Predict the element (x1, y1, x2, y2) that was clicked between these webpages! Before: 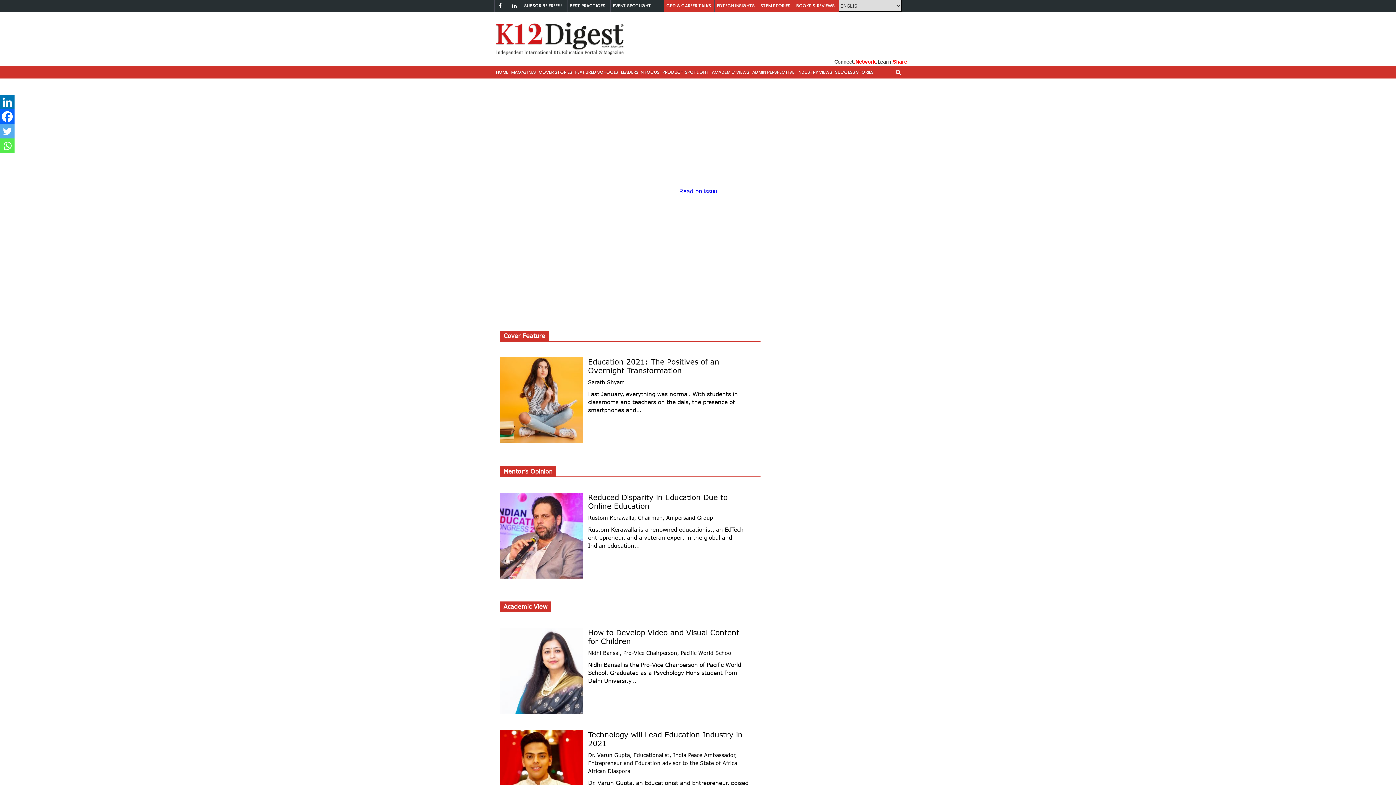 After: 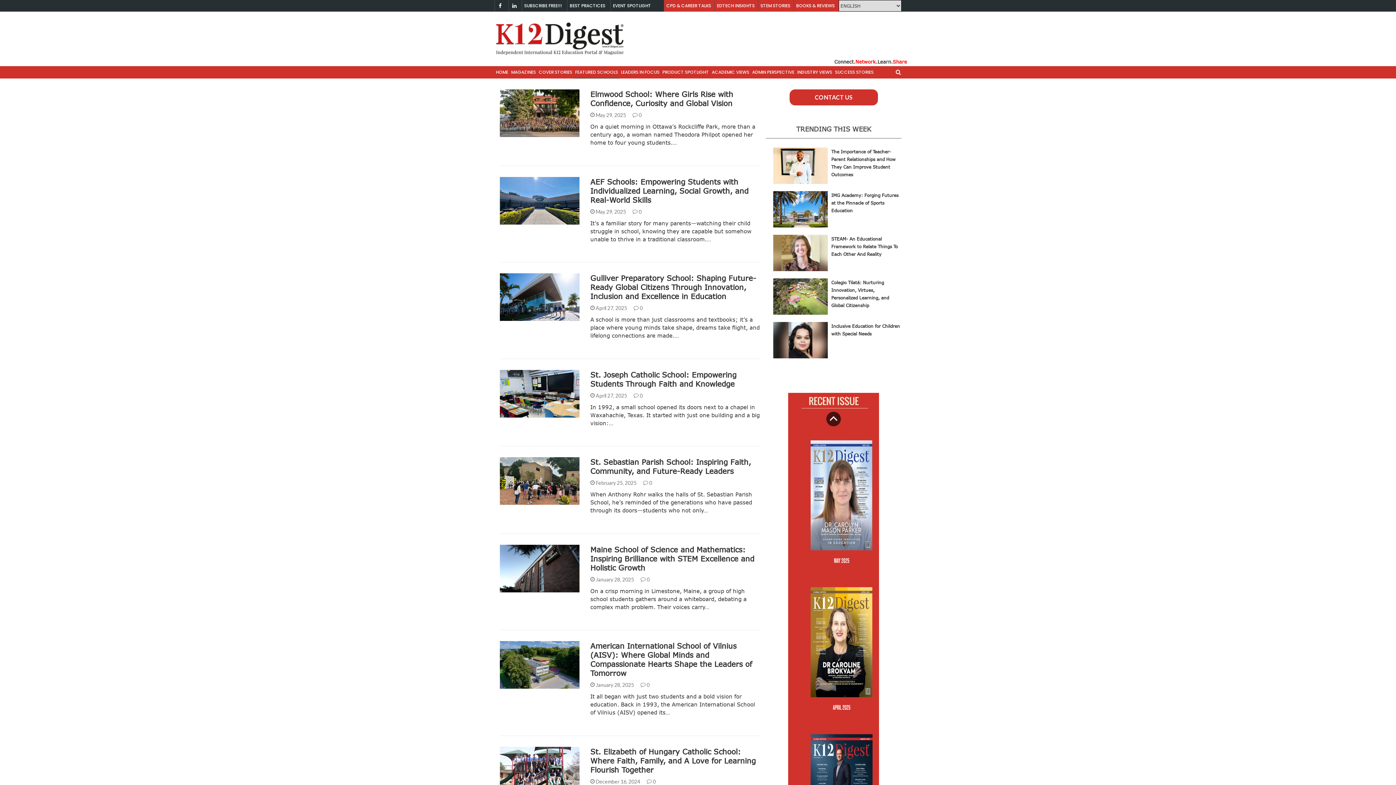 Action: label: FEATURED SCHOOLS bbox: (573, 66, 619, 78)